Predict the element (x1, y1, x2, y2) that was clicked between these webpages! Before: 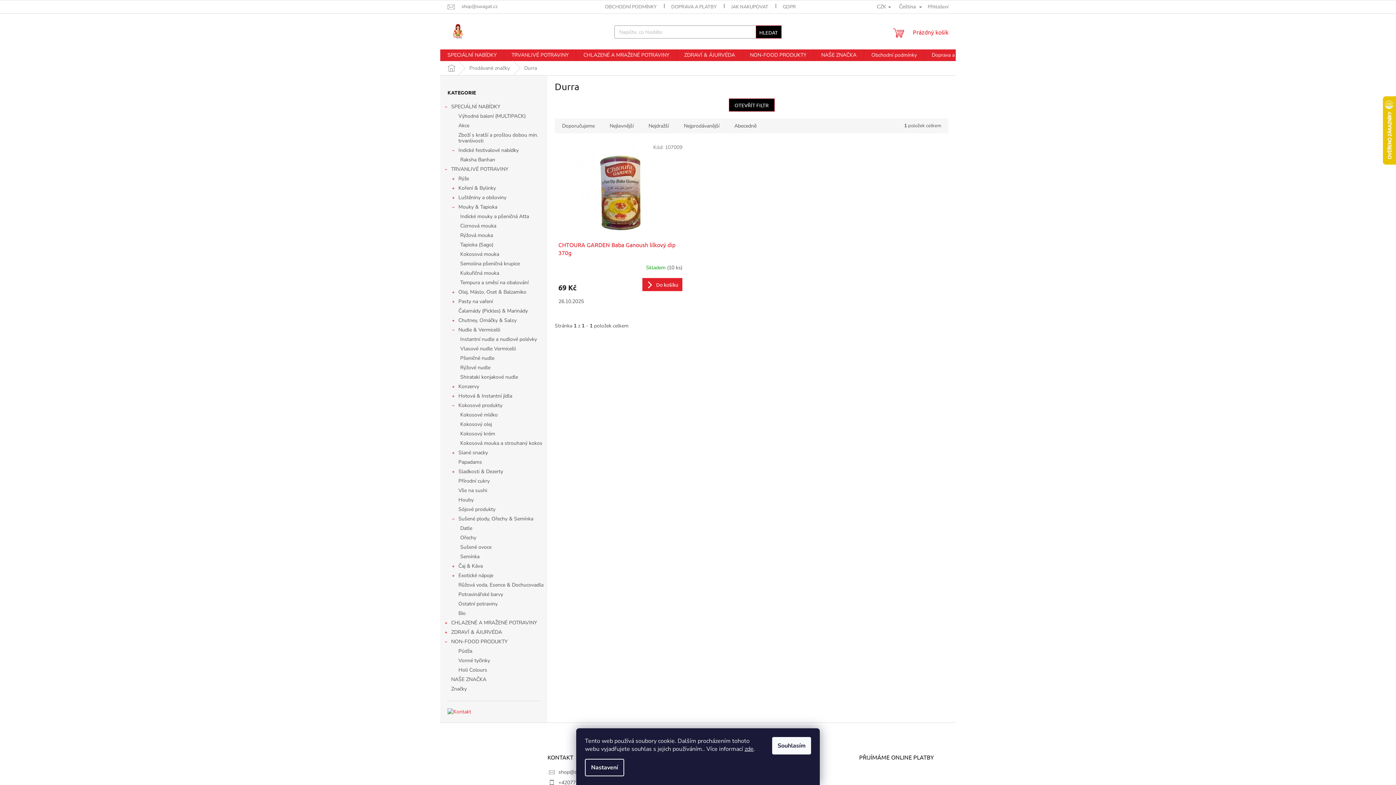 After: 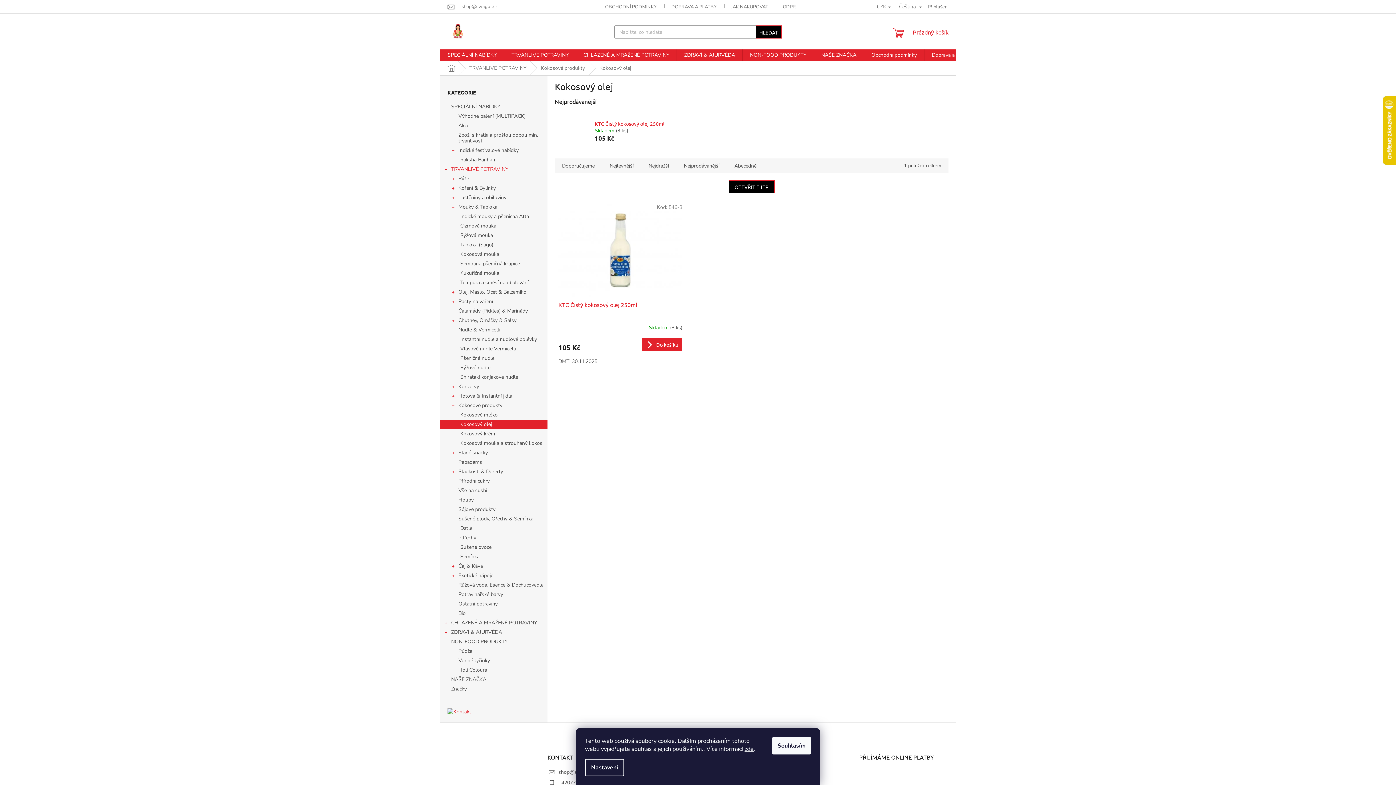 Action: label: Kokosový olej bbox: (440, 420, 547, 429)